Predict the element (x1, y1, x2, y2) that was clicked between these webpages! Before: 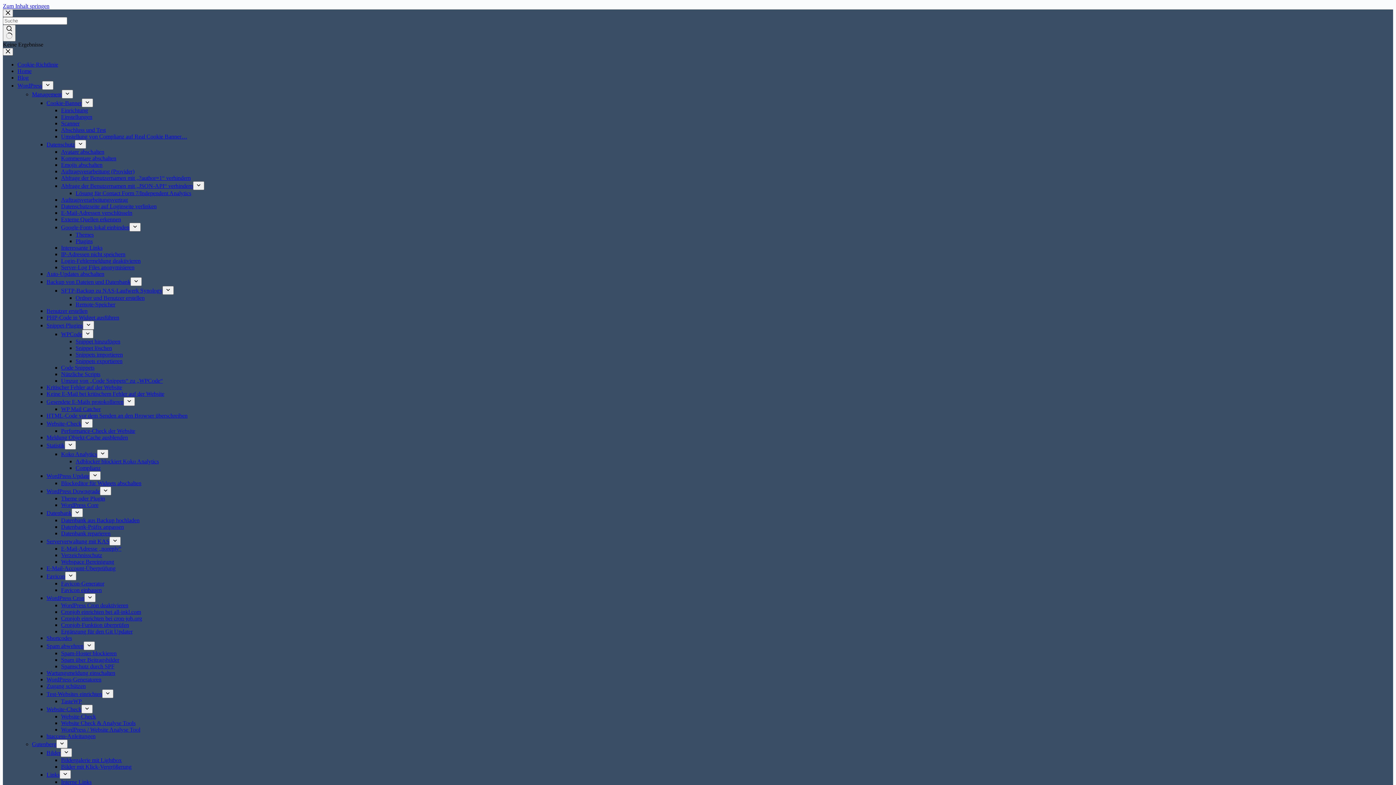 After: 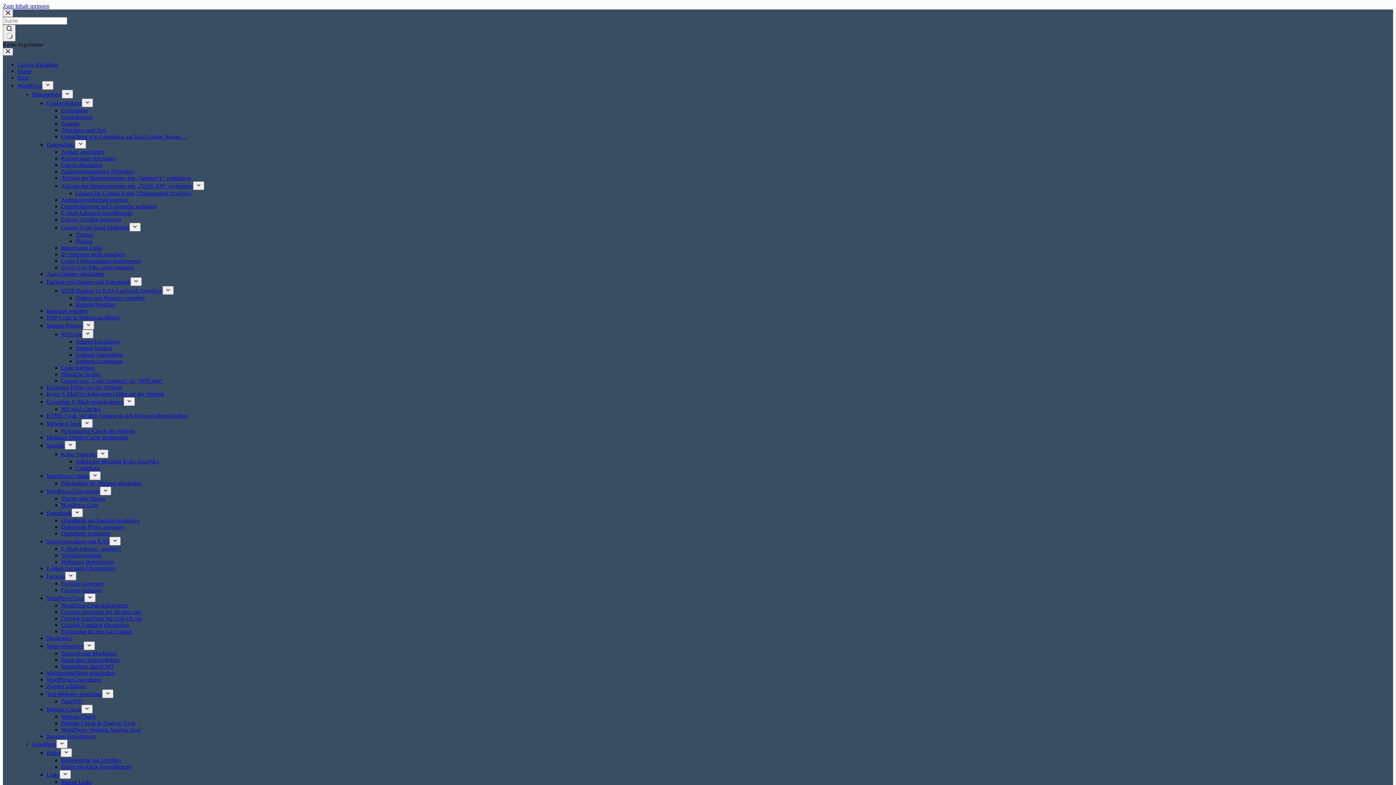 Action: label: Umstellung von Complianz auf Real Cookie Banner… bbox: (61, 133, 187, 139)